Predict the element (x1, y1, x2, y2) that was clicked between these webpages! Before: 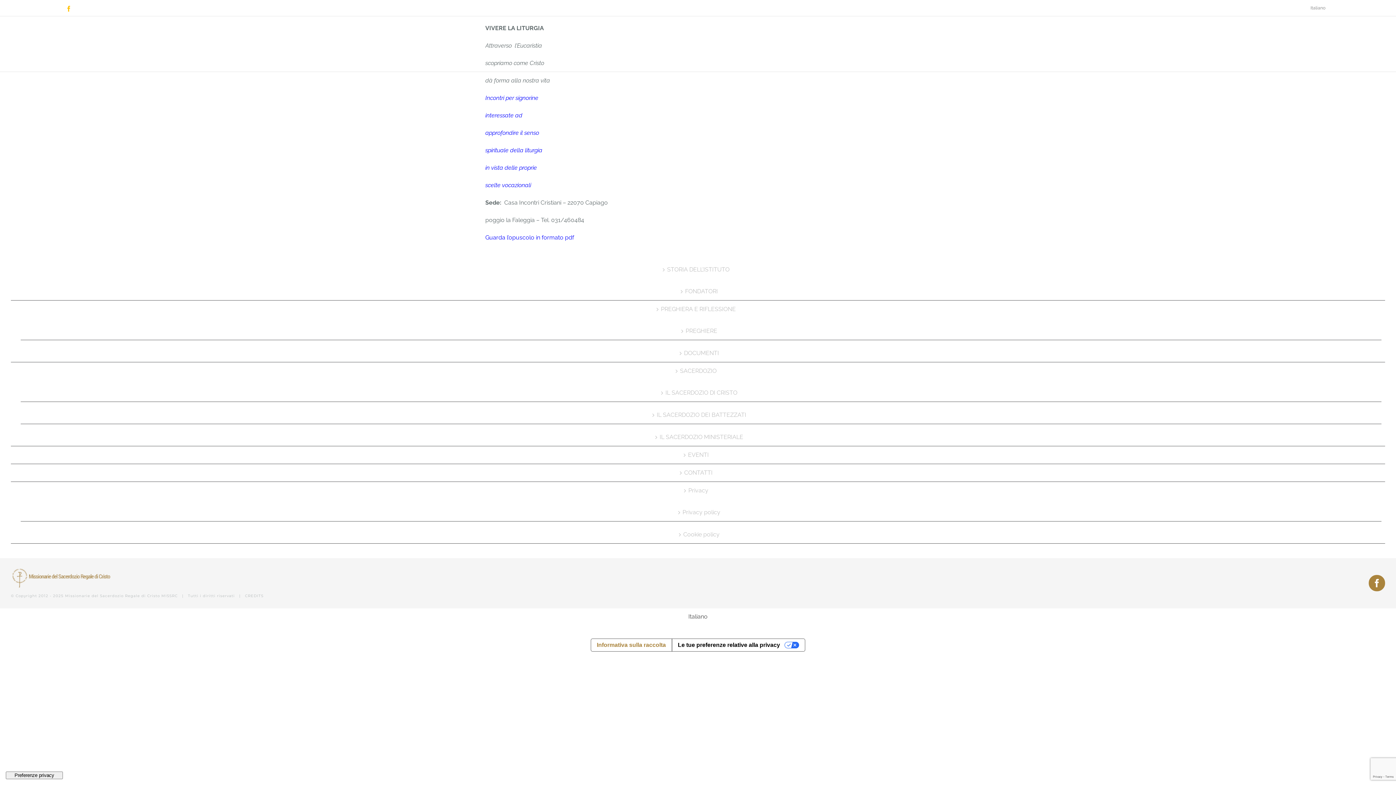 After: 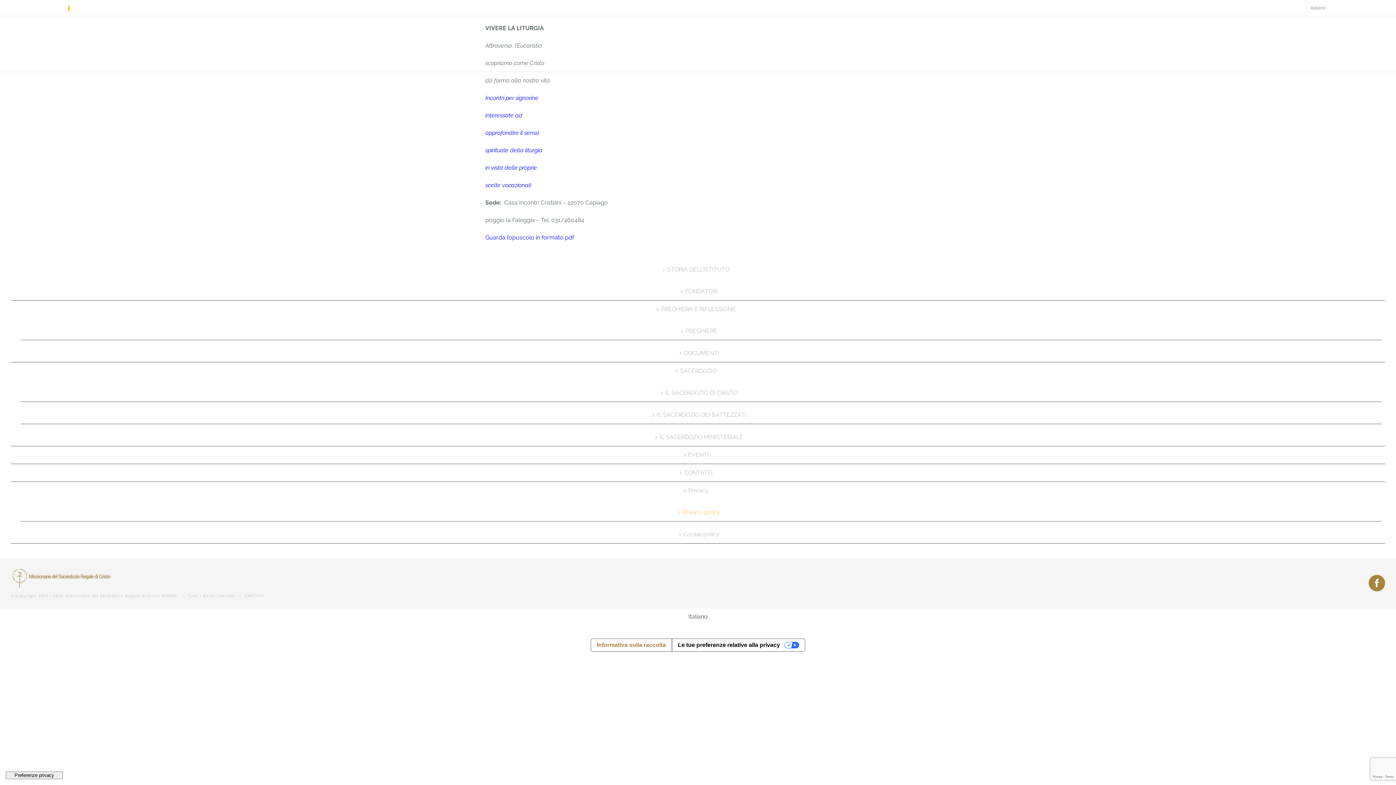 Action: bbox: (25, 503, 1378, 517) label: Privacy policy